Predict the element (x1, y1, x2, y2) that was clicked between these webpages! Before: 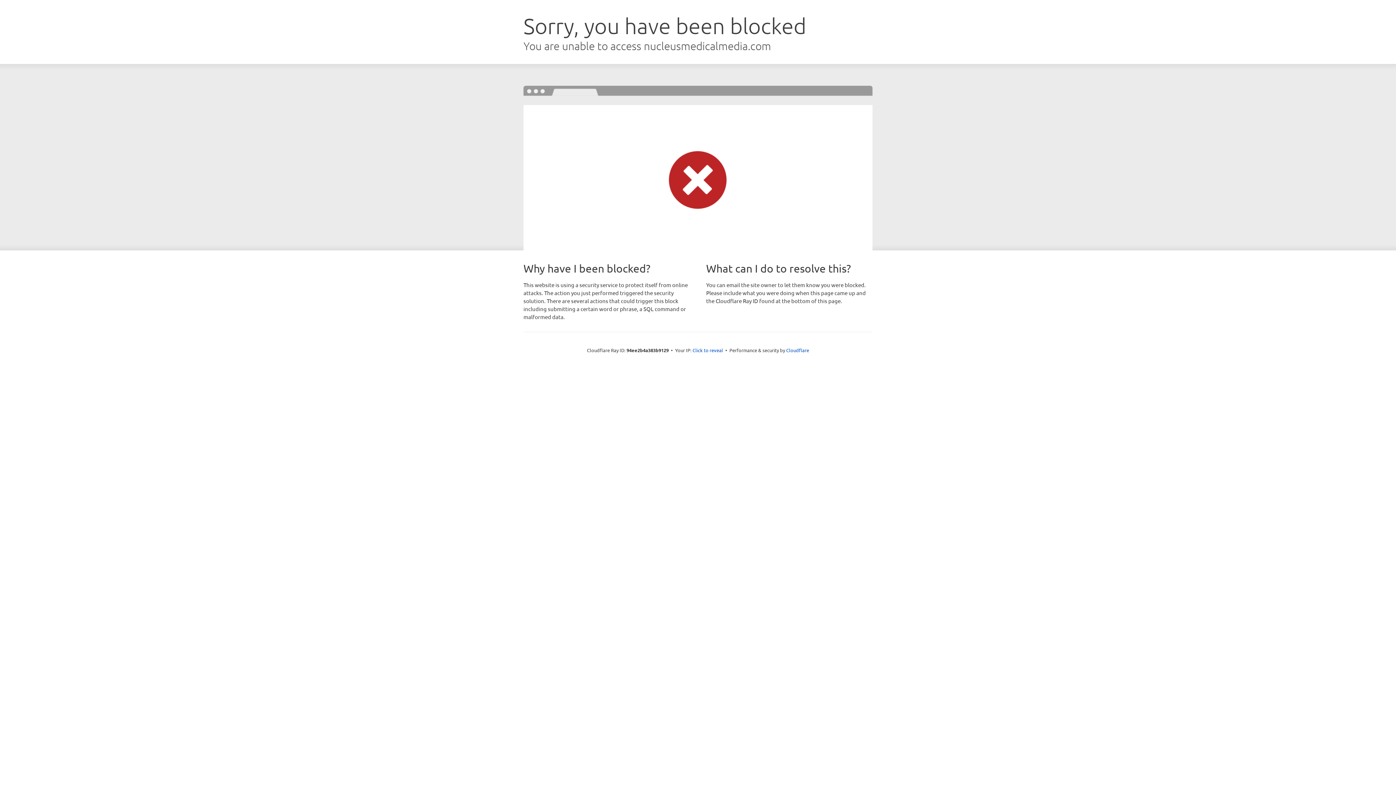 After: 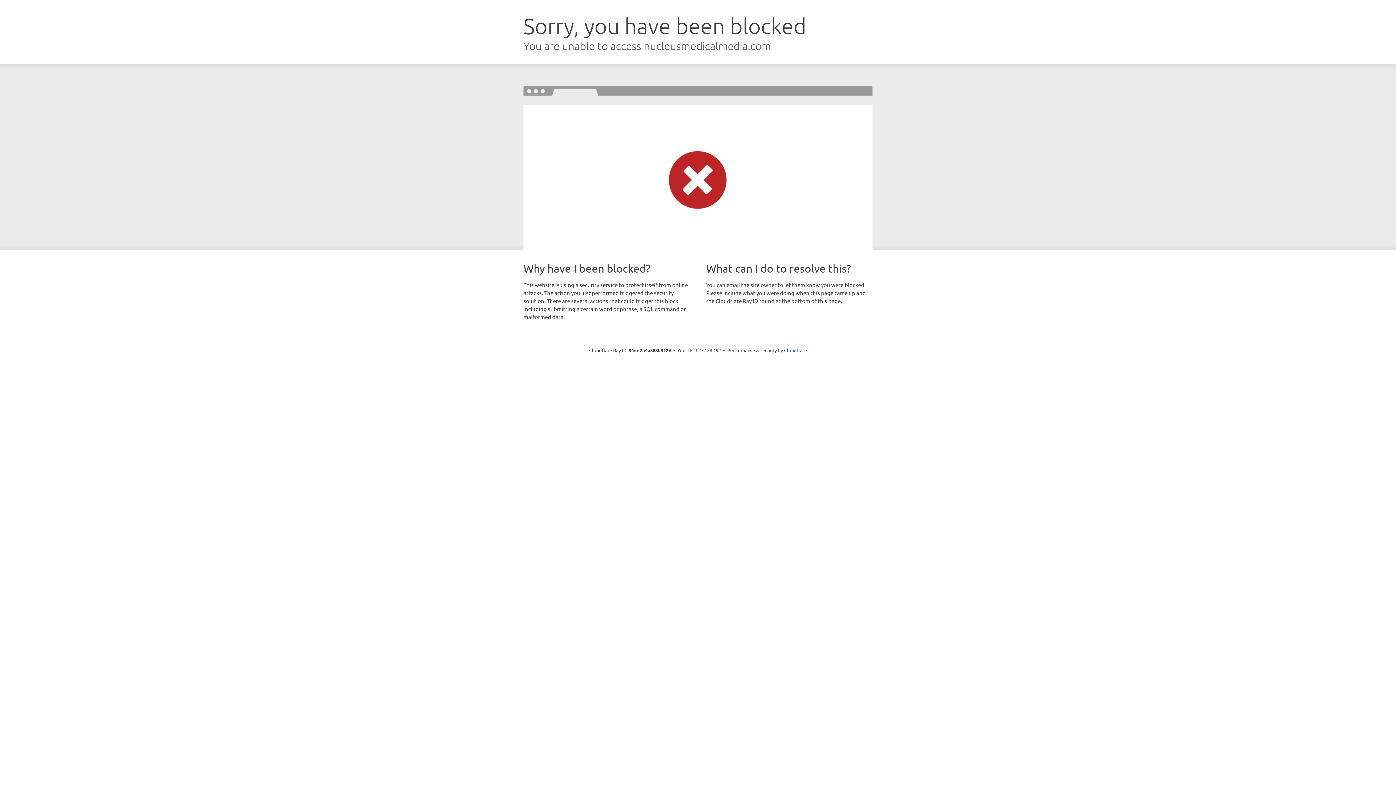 Action: label: Click to reveal bbox: (692, 346, 723, 353)